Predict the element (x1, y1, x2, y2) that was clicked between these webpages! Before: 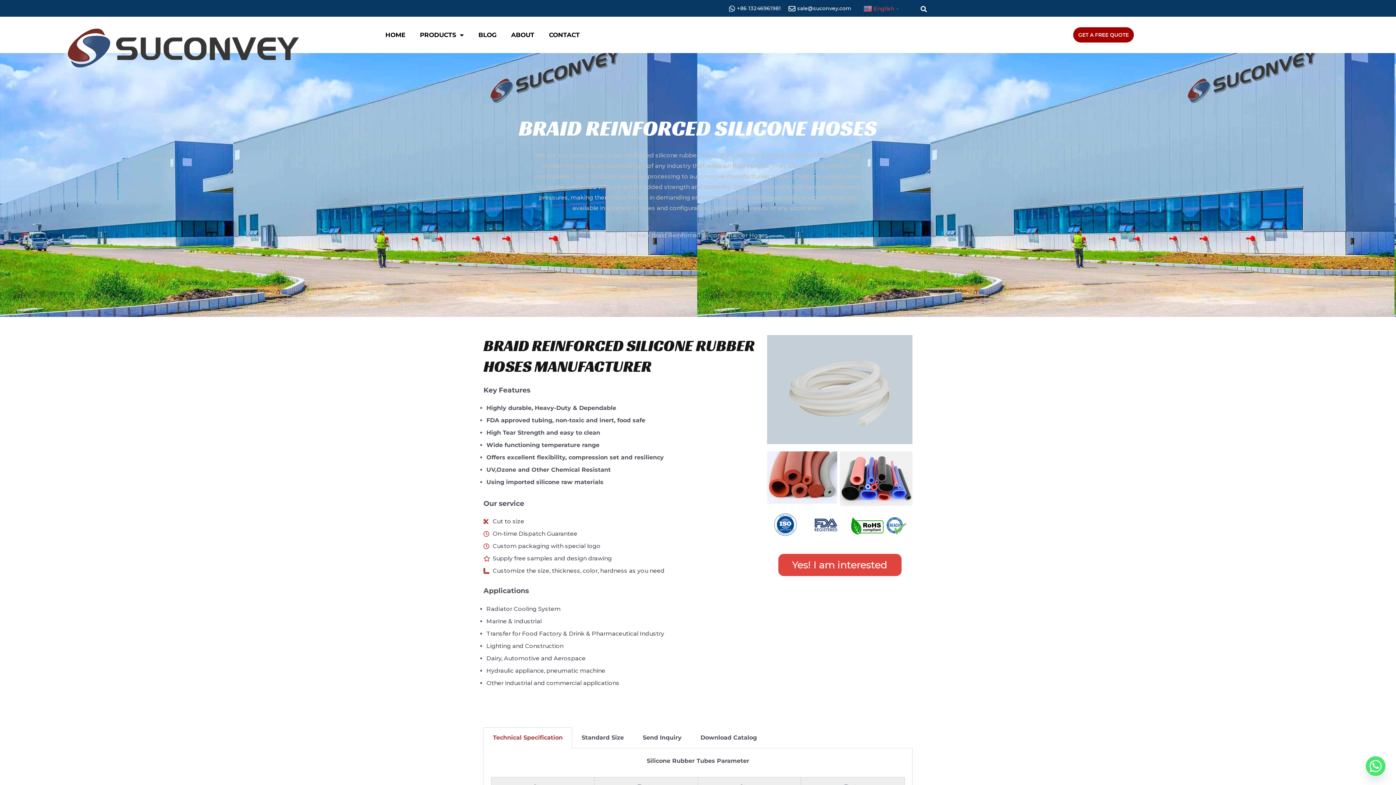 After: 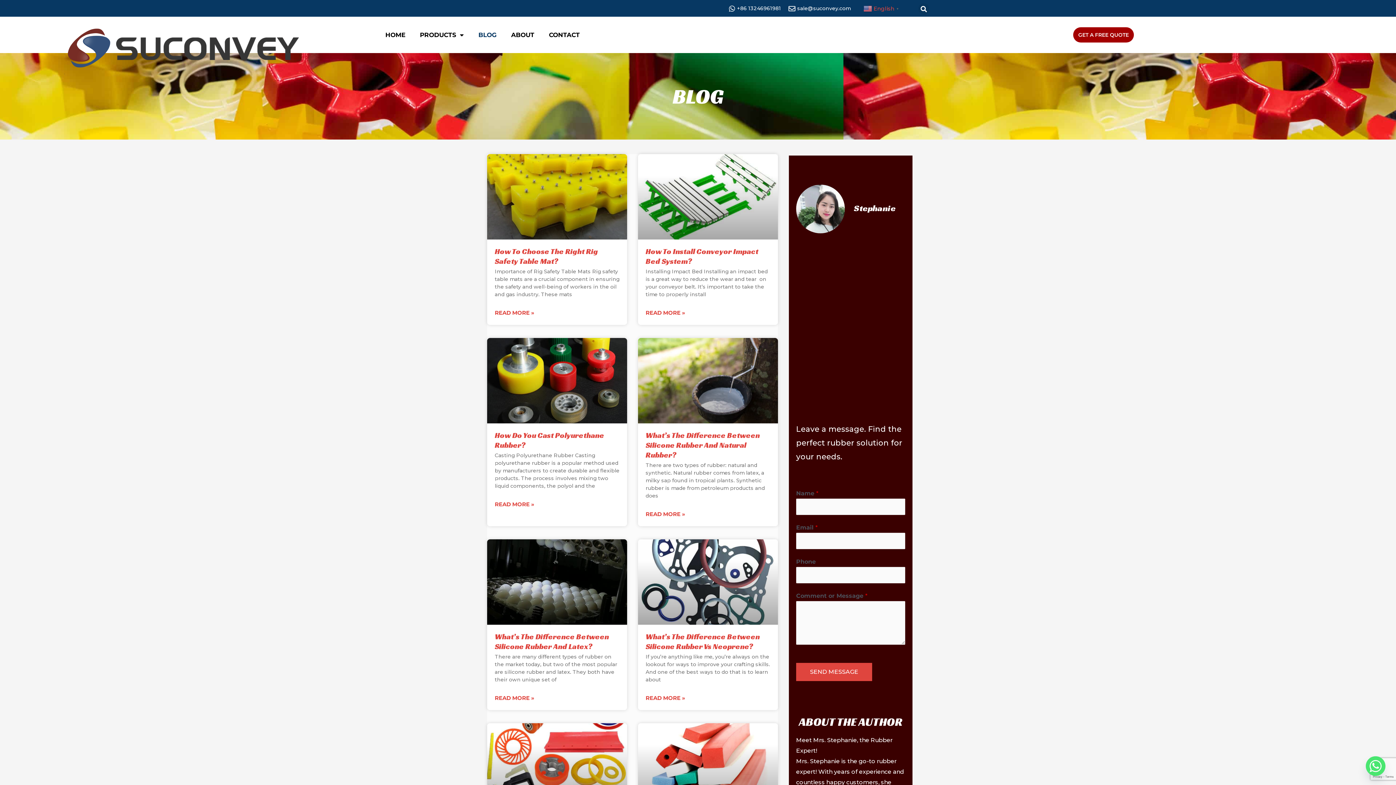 Action: bbox: (471, 26, 504, 43) label: BLOG